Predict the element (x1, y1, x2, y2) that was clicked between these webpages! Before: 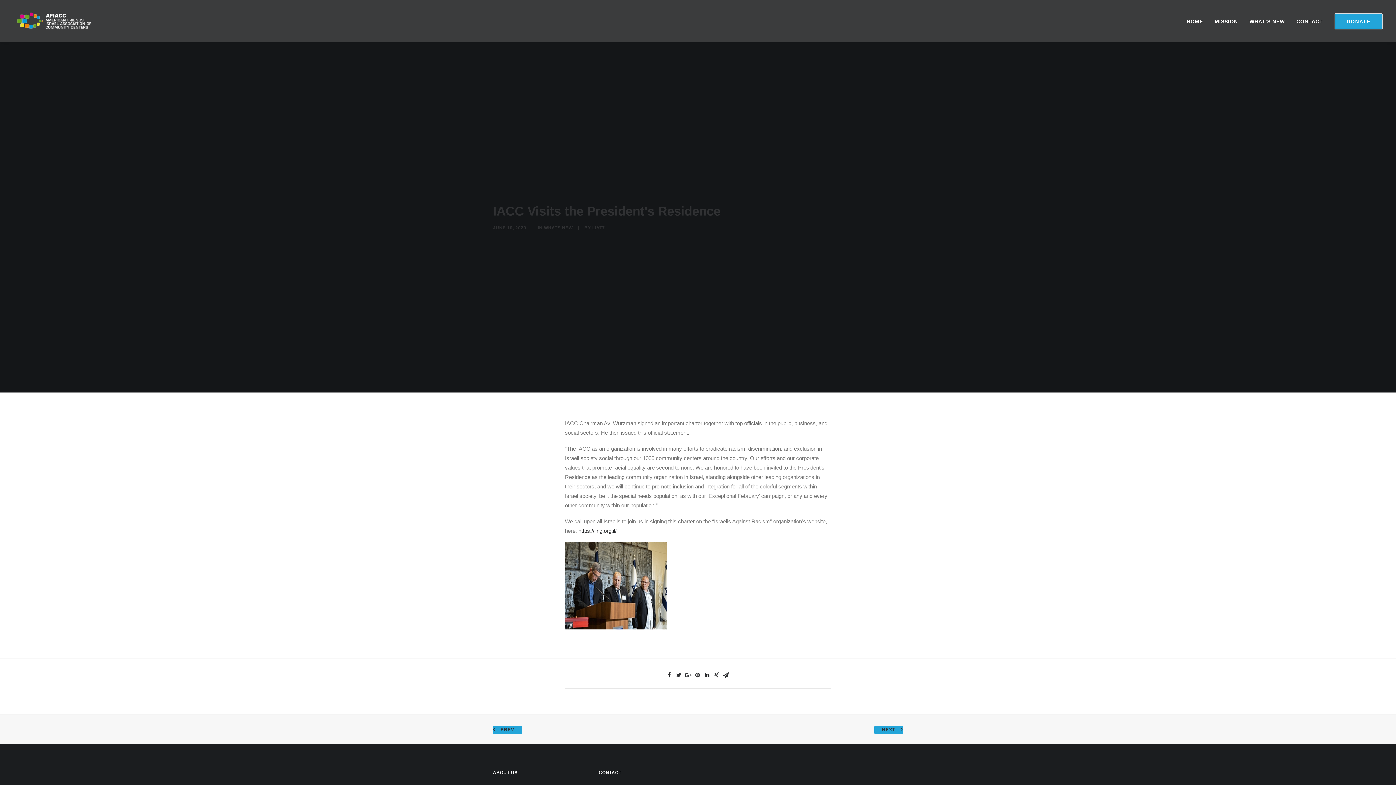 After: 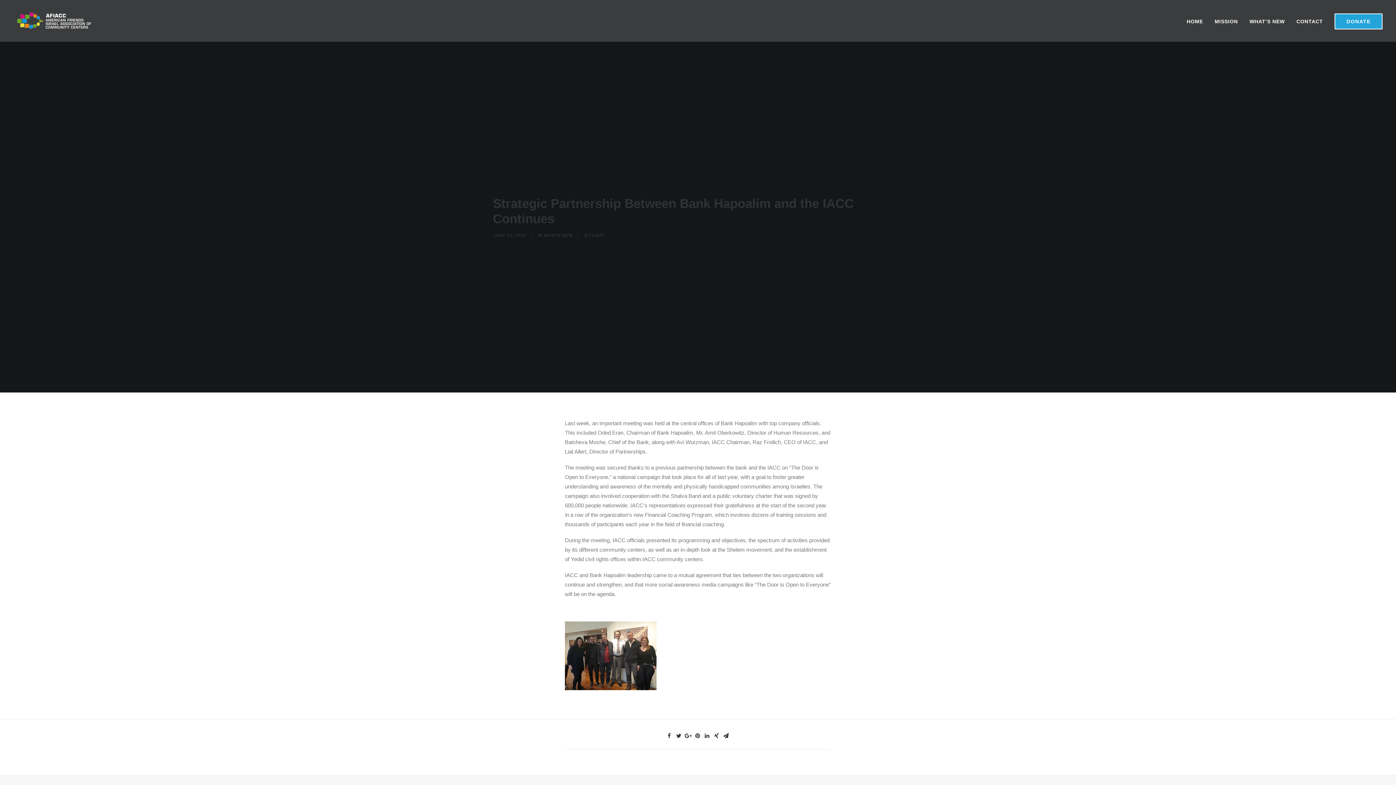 Action: label: NEXT bbox: (874, 726, 903, 734)